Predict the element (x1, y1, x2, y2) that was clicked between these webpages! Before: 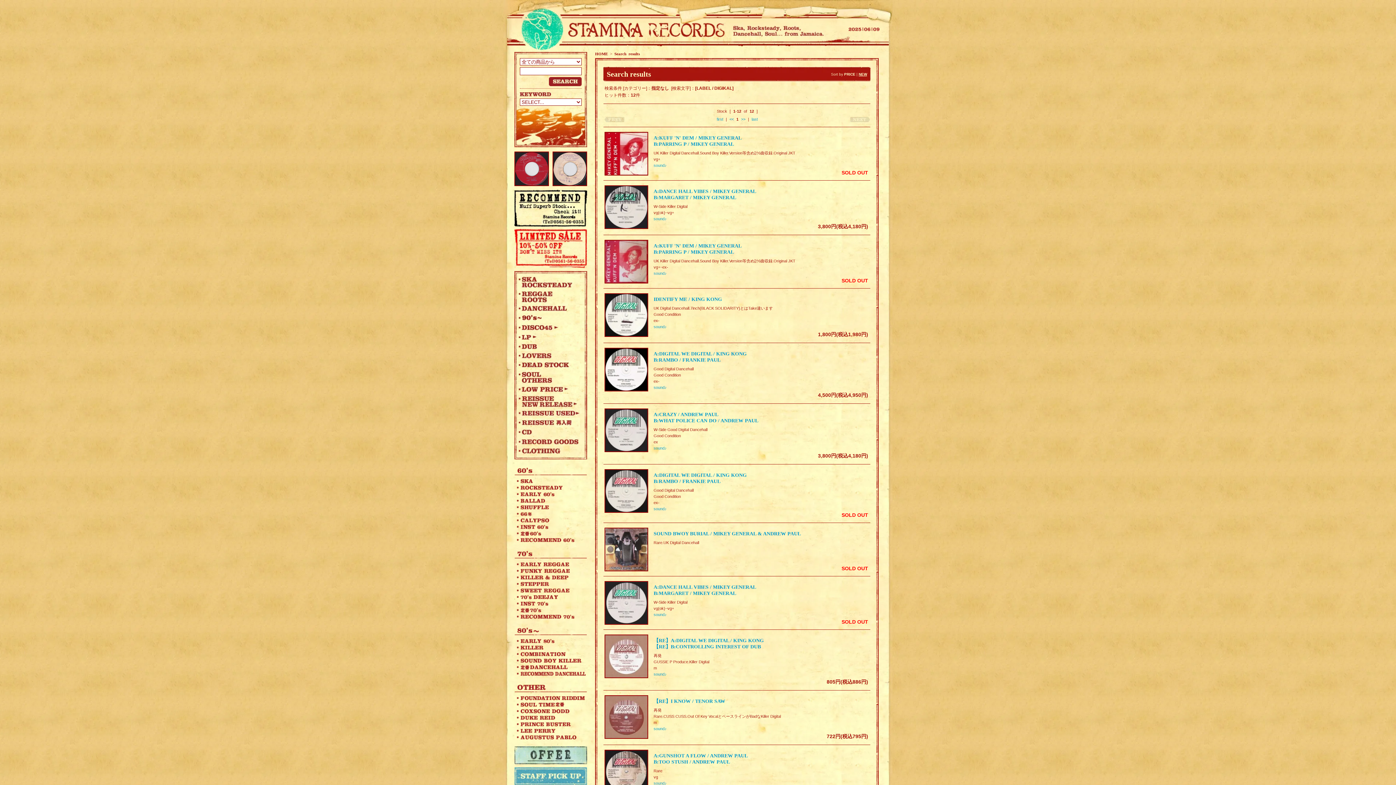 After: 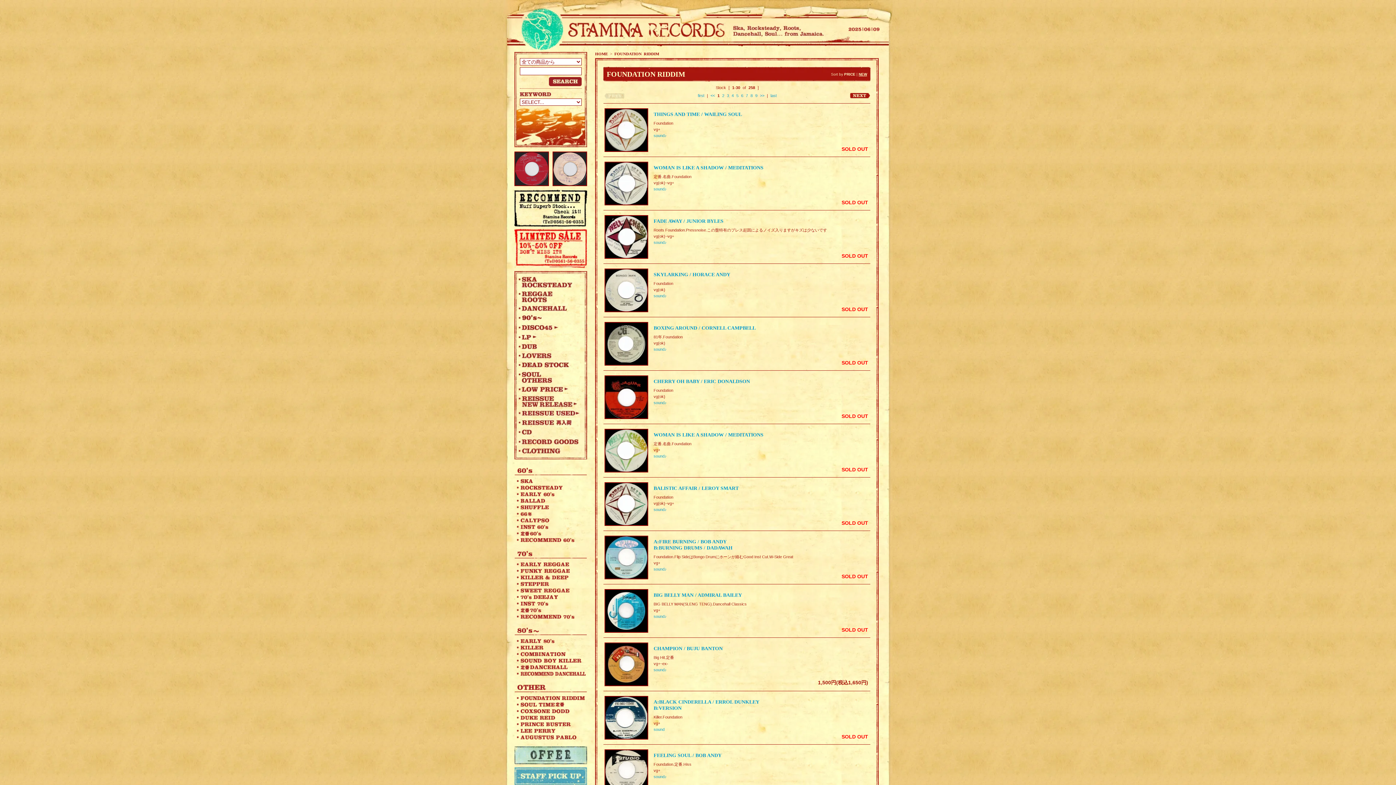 Action: bbox: (514, 695, 587, 701)